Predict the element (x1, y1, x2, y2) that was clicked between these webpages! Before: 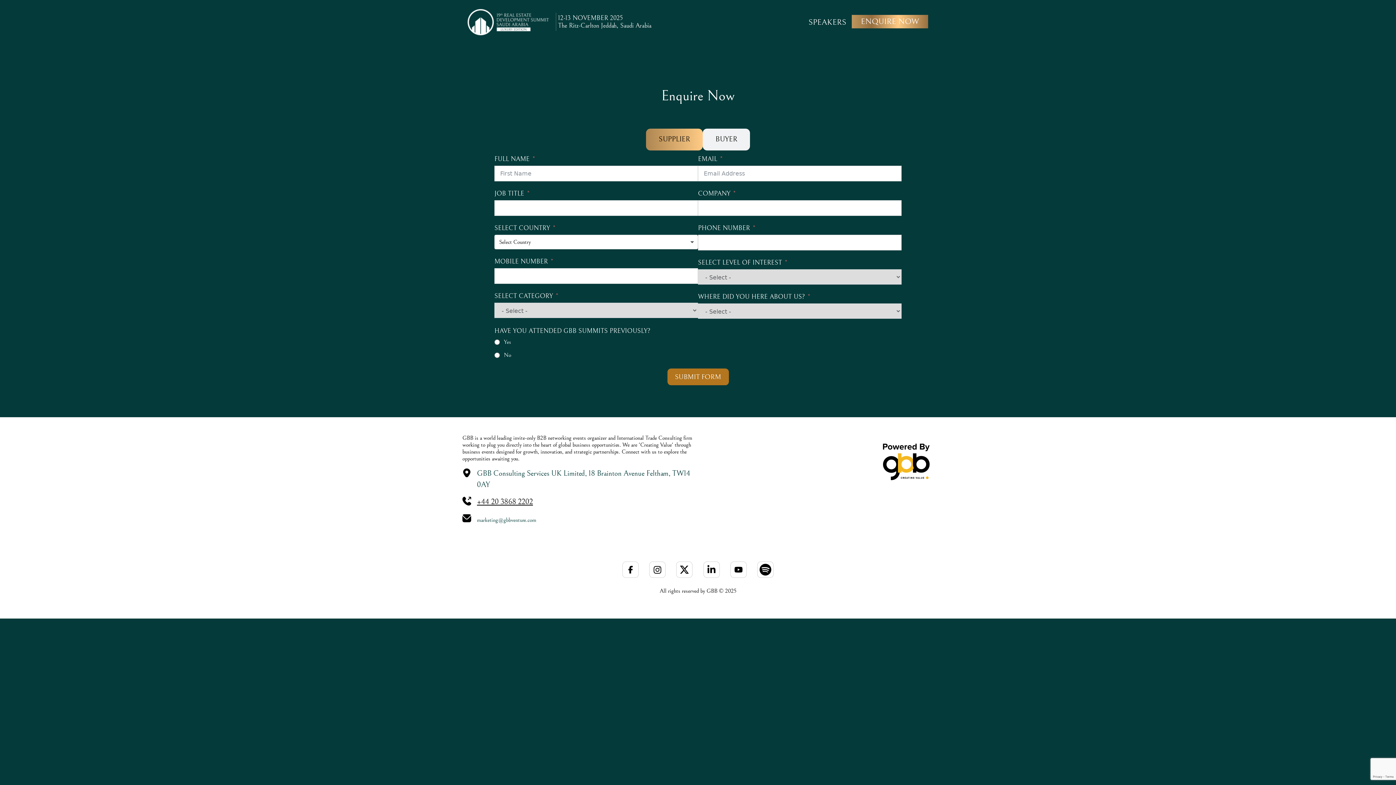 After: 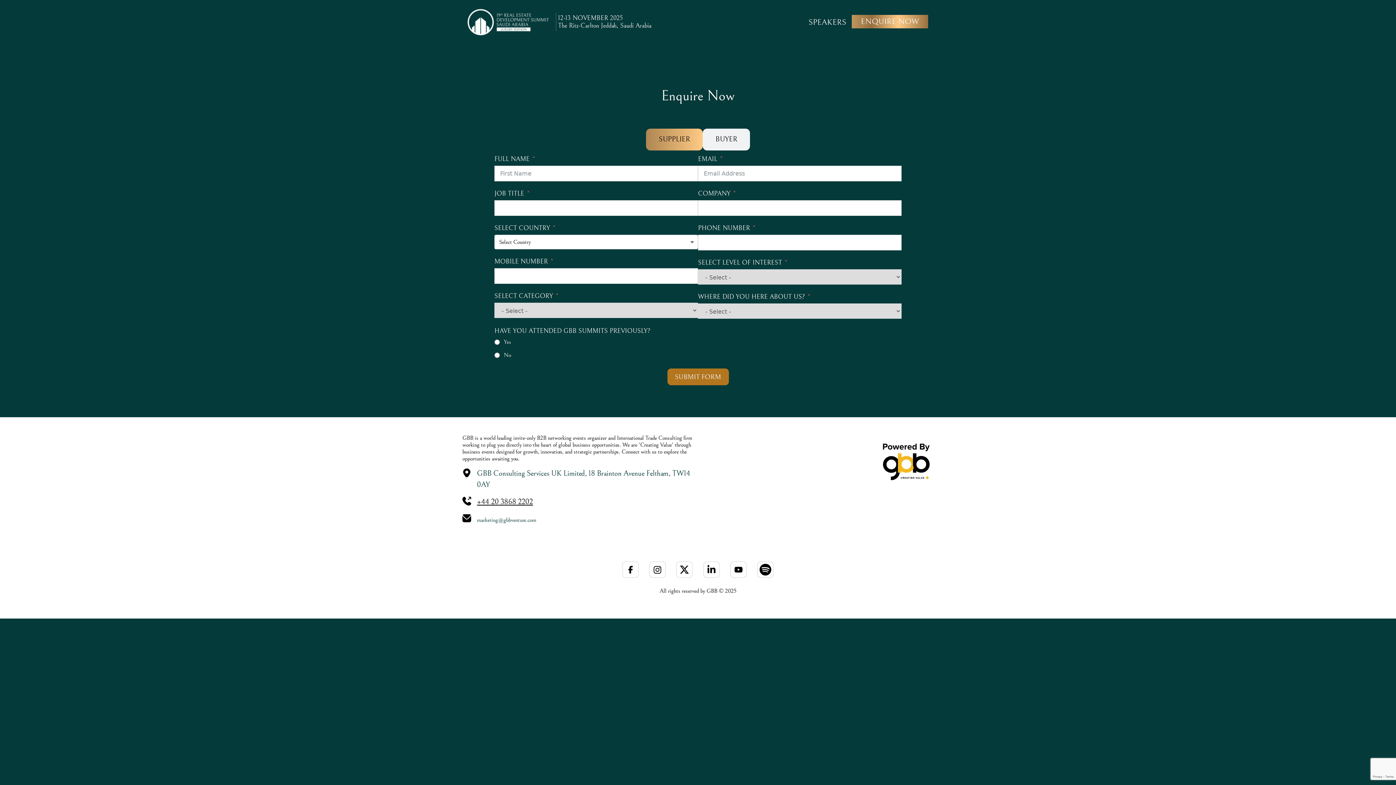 Action: label: SUPPLIER bbox: (646, 128, 702, 150)